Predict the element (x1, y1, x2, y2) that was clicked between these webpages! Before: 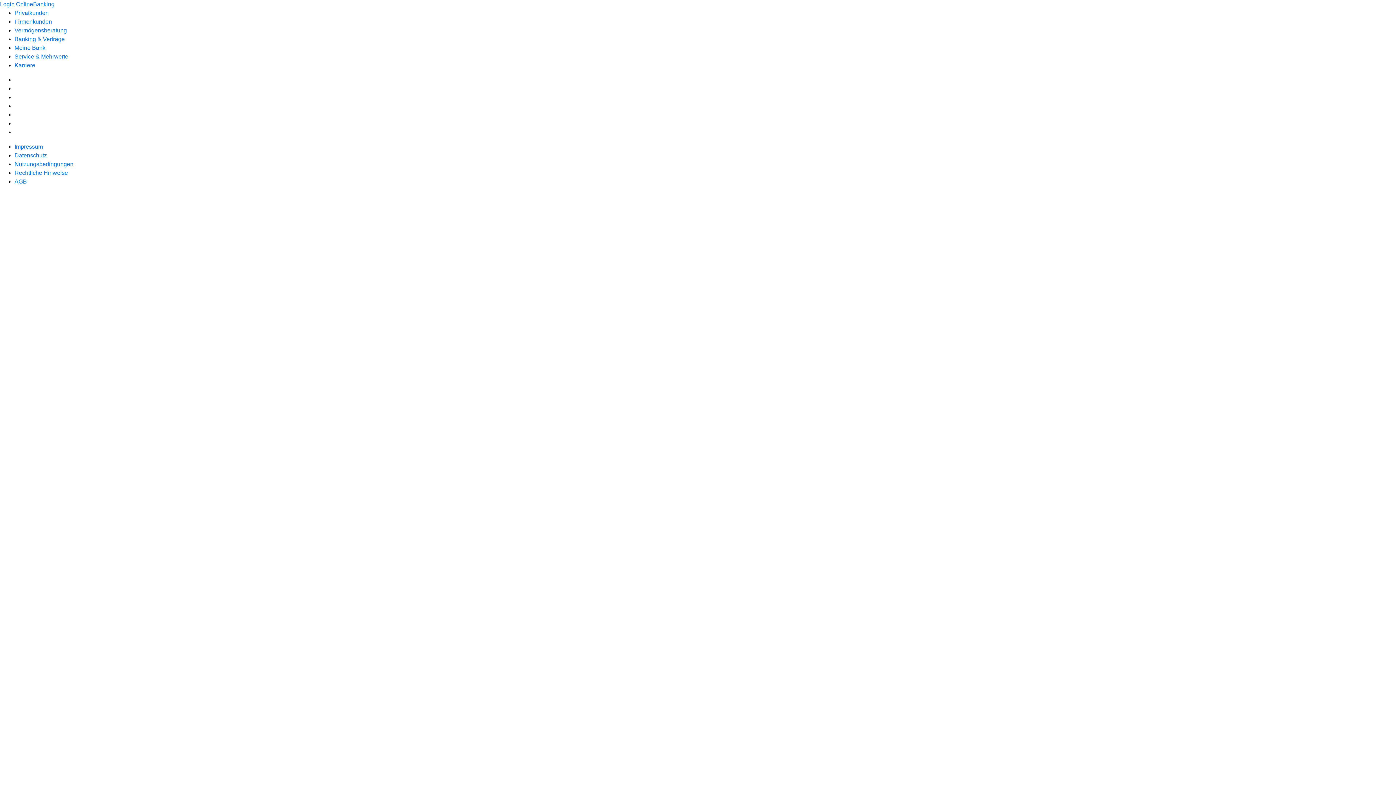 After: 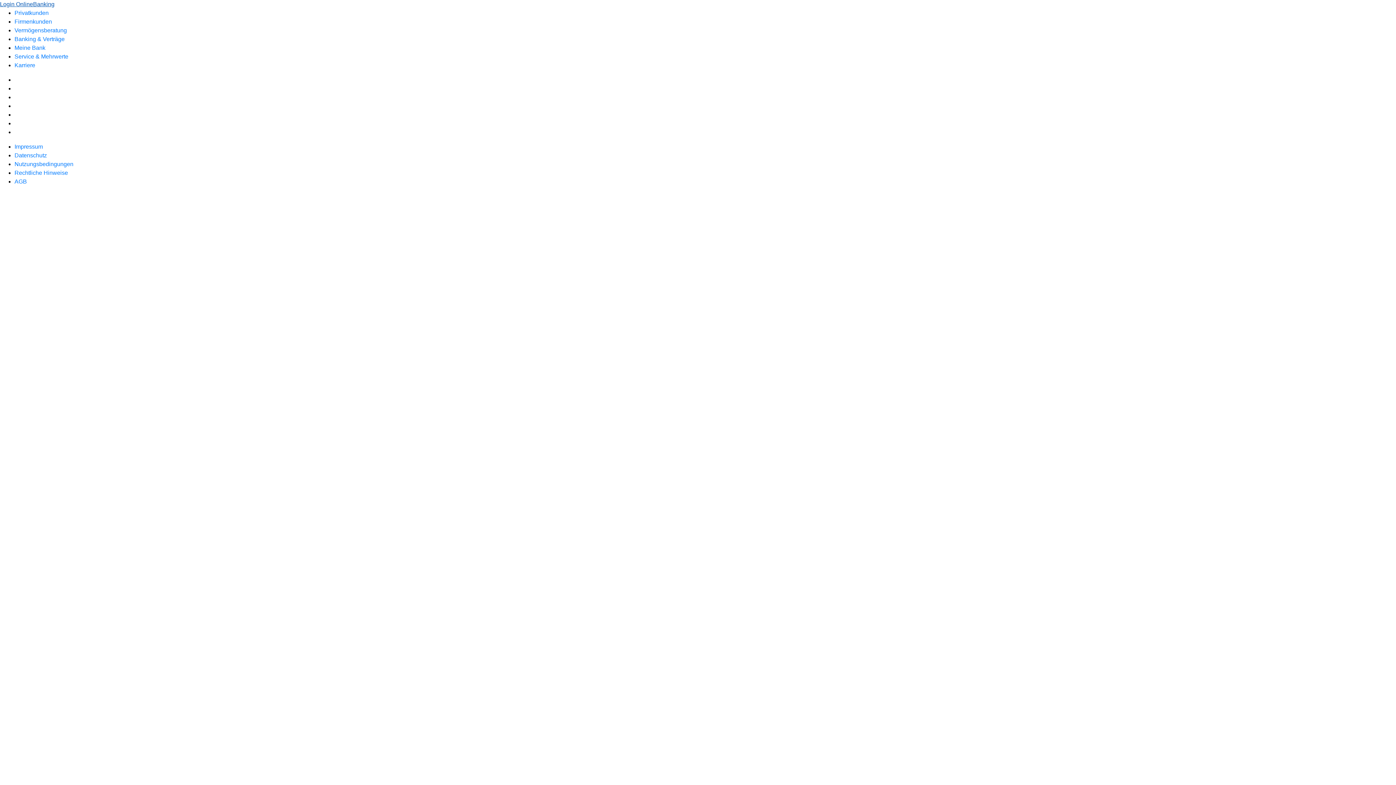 Action: bbox: (0, 1, 54, 7) label: Login OnlineBanking